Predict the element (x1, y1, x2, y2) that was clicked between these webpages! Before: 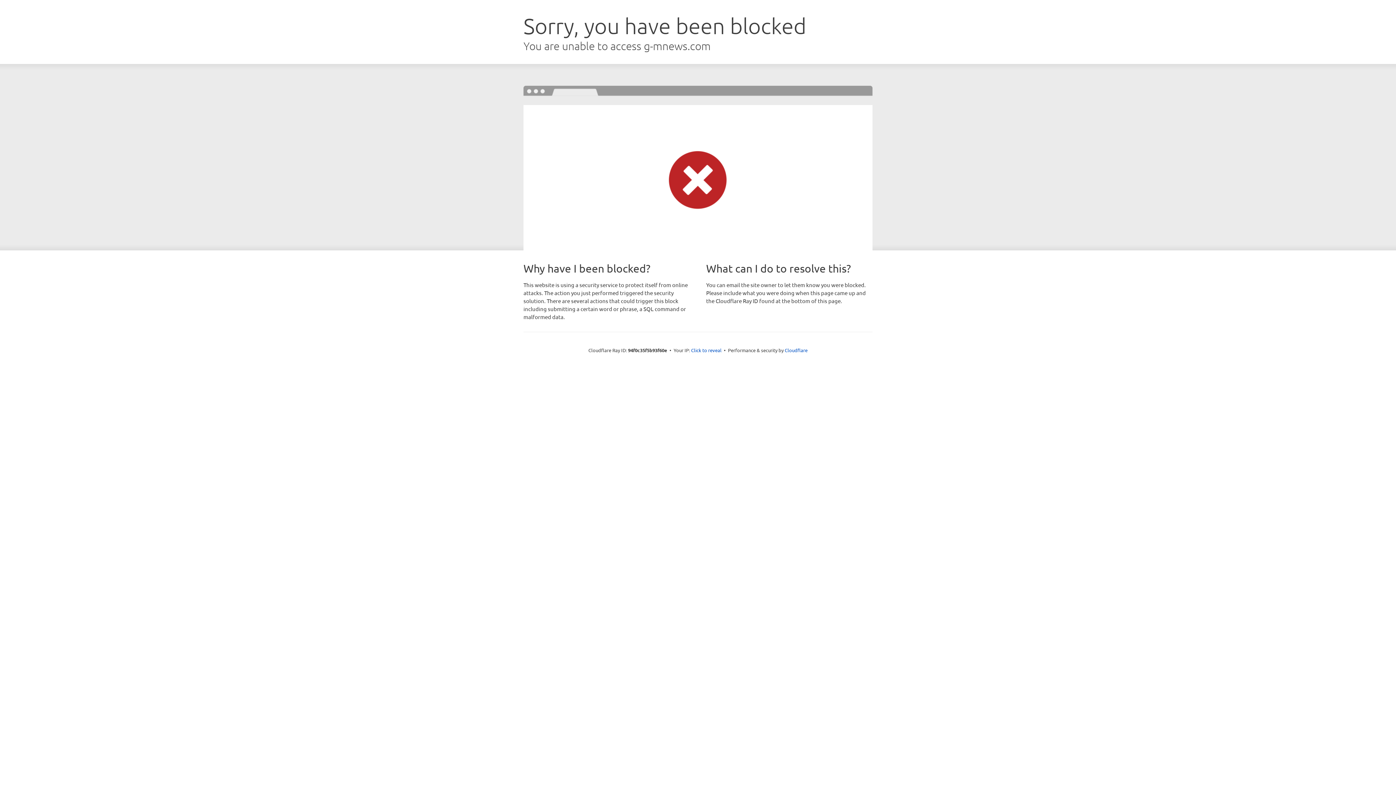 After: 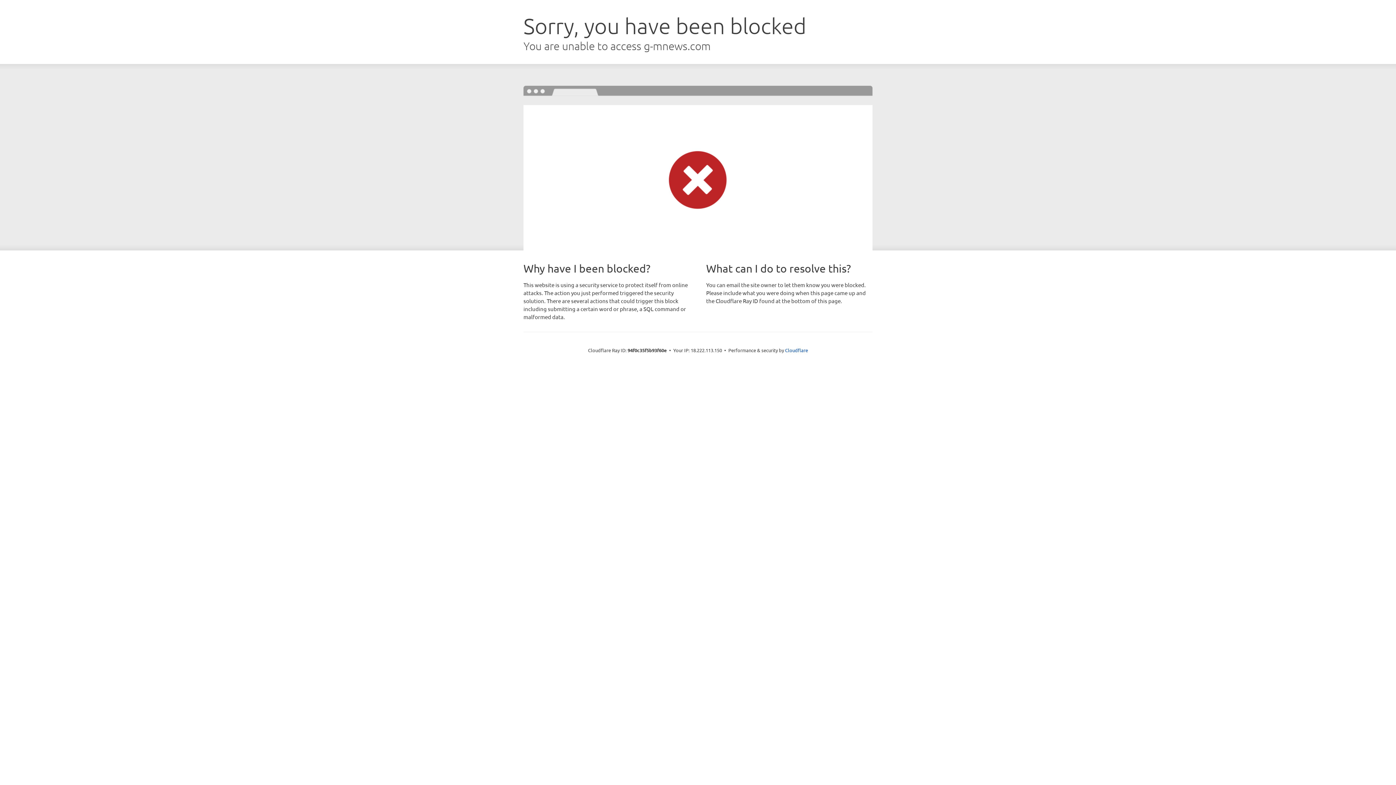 Action: bbox: (691, 346, 721, 353) label: Click to reveal